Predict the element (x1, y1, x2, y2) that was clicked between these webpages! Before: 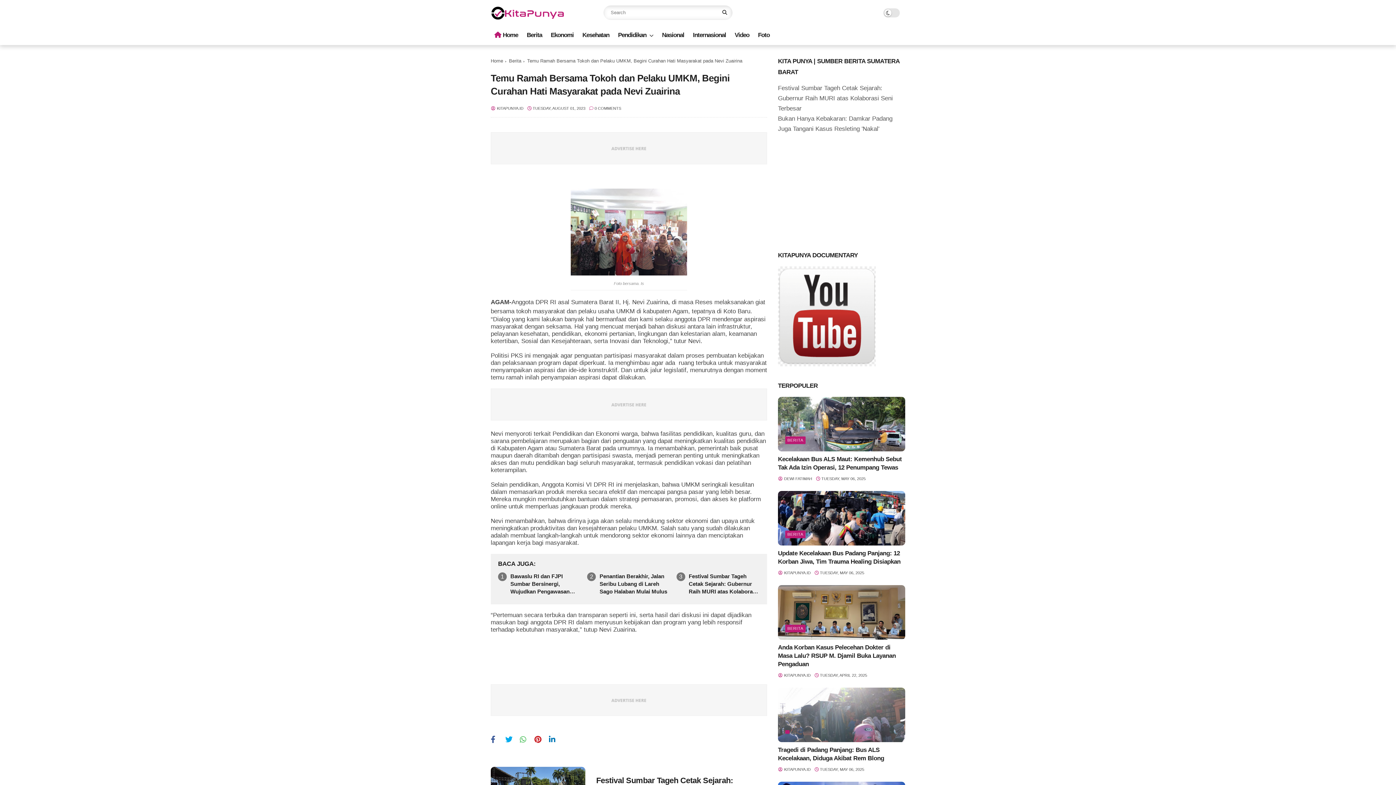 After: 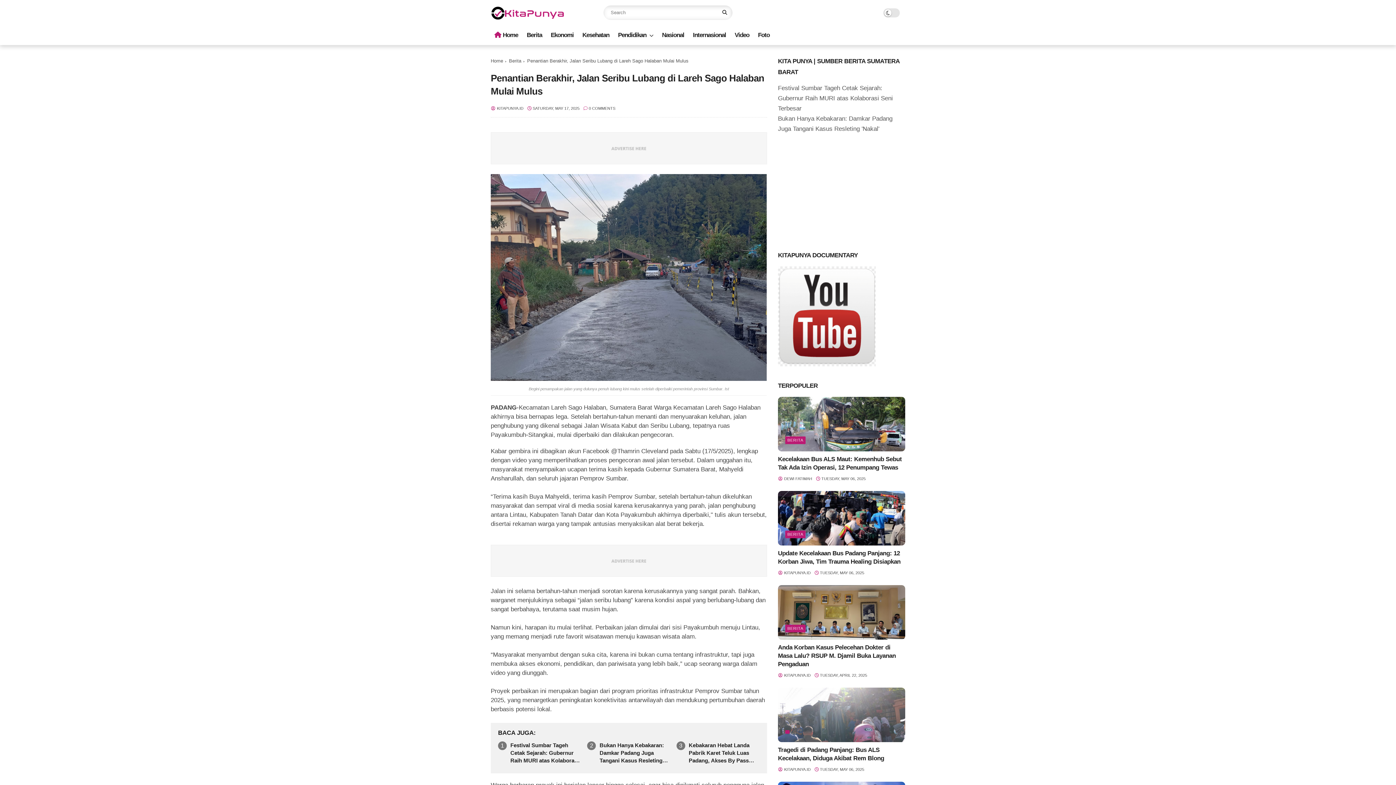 Action: label: Penantian Berakhir, Jalan Seribu Lubang di Lareh Sago Halaban Mulai Mulus bbox: (599, 572, 670, 595)